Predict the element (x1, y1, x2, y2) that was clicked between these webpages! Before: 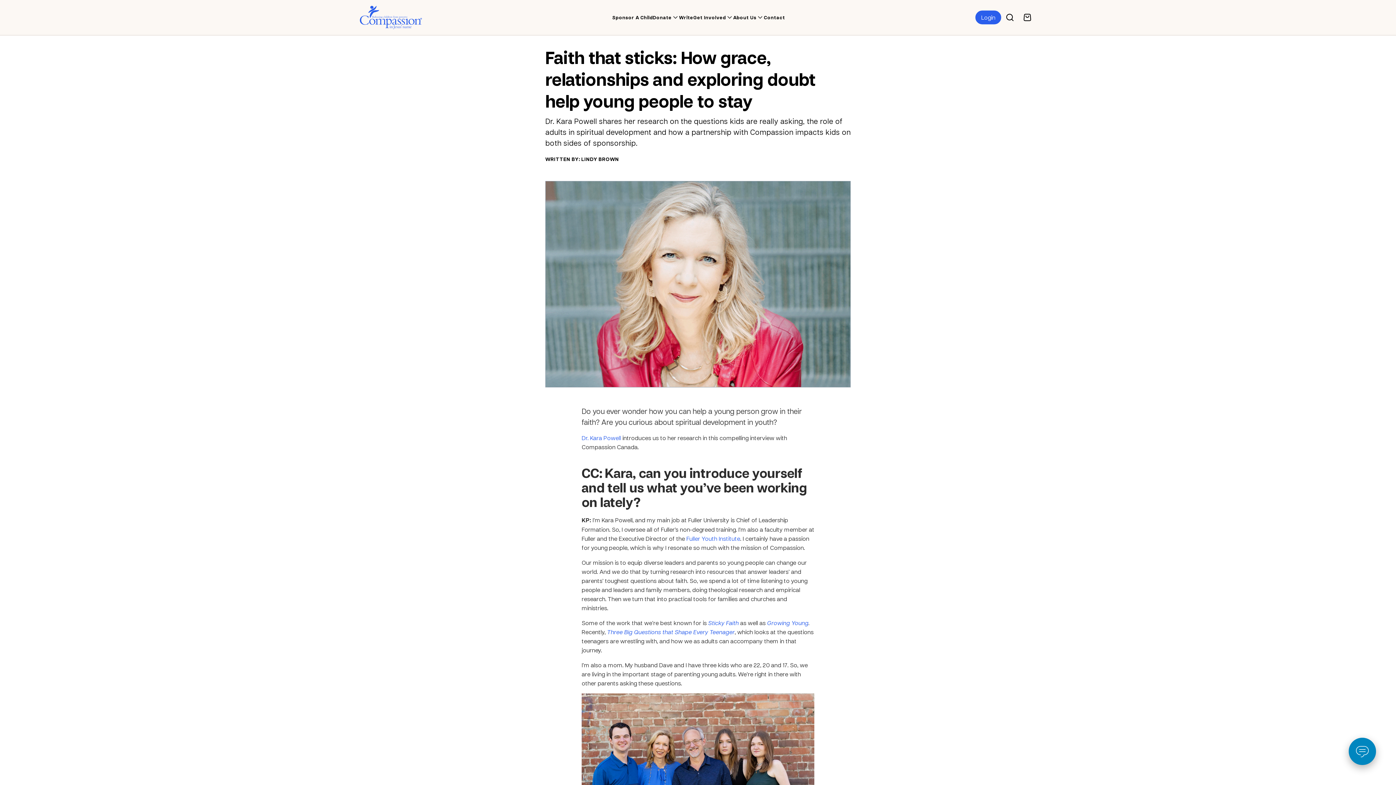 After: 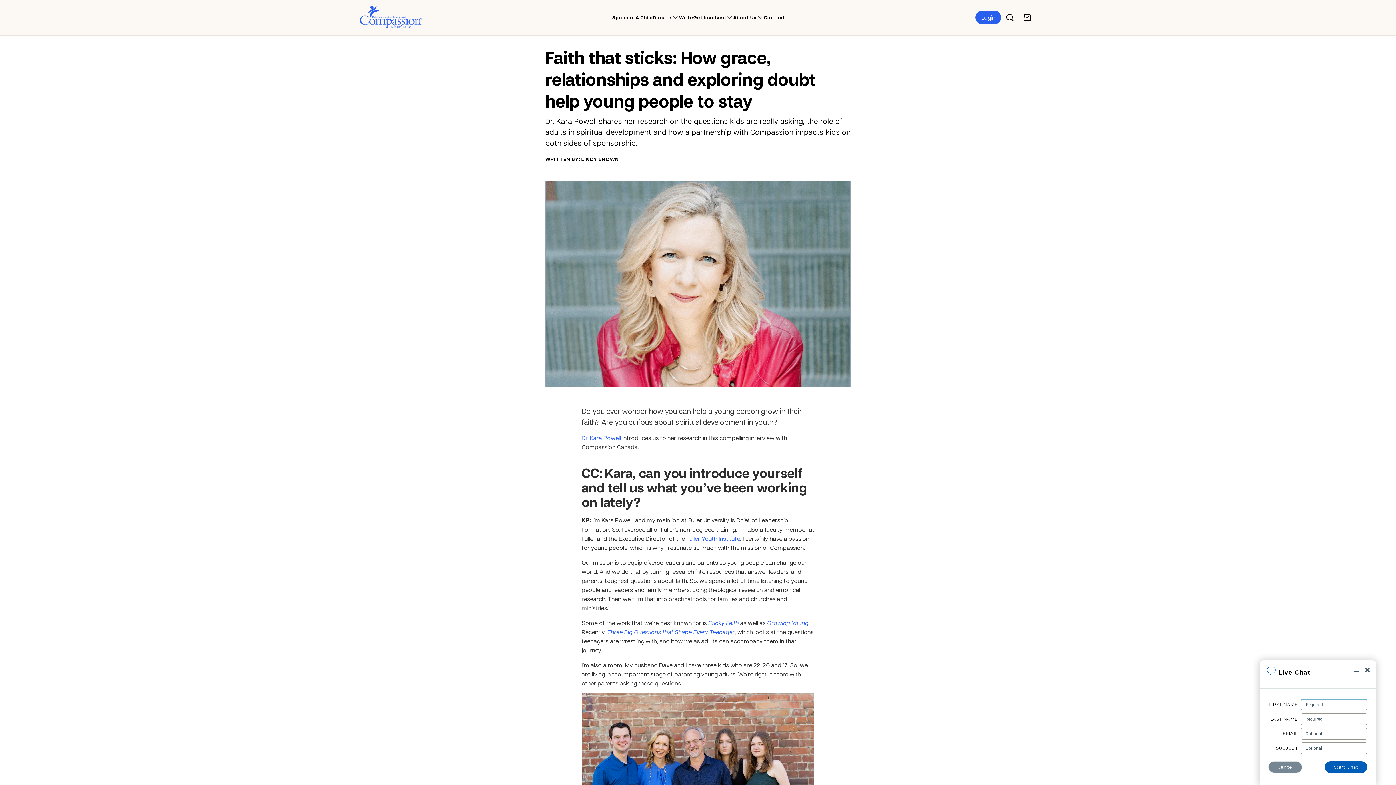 Action: bbox: (1349, 738, 1376, 765)